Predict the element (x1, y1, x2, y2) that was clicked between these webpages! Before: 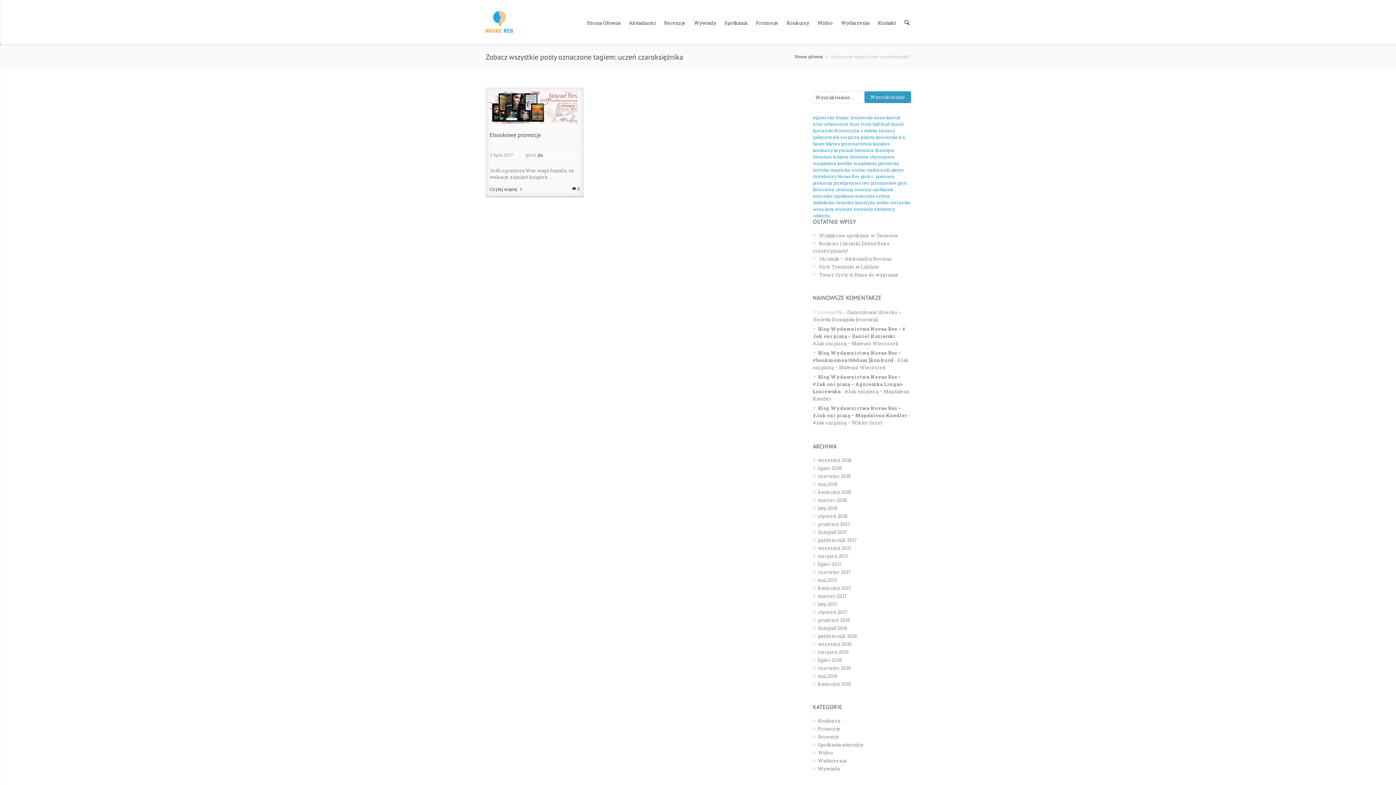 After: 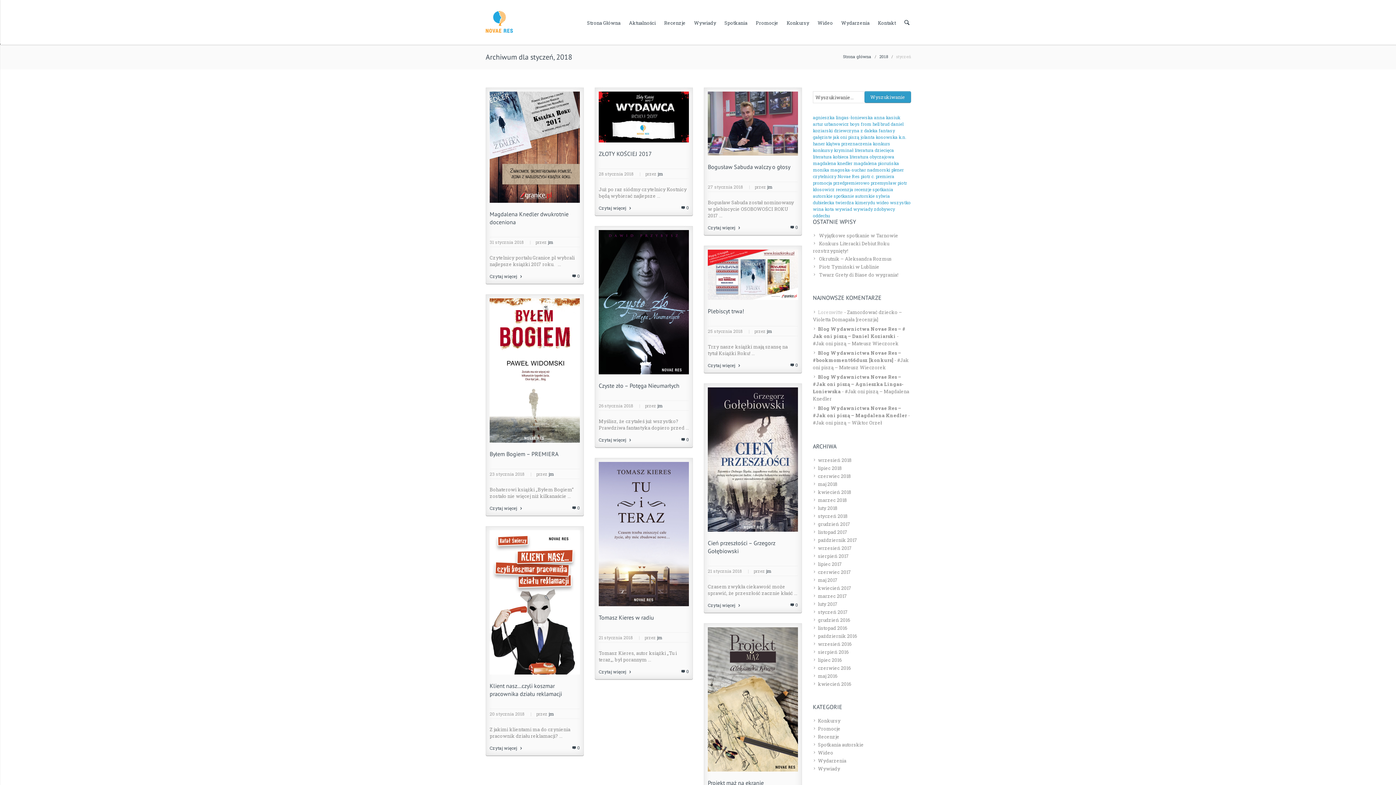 Action: label: styczeń 2018 bbox: (818, 513, 848, 519)